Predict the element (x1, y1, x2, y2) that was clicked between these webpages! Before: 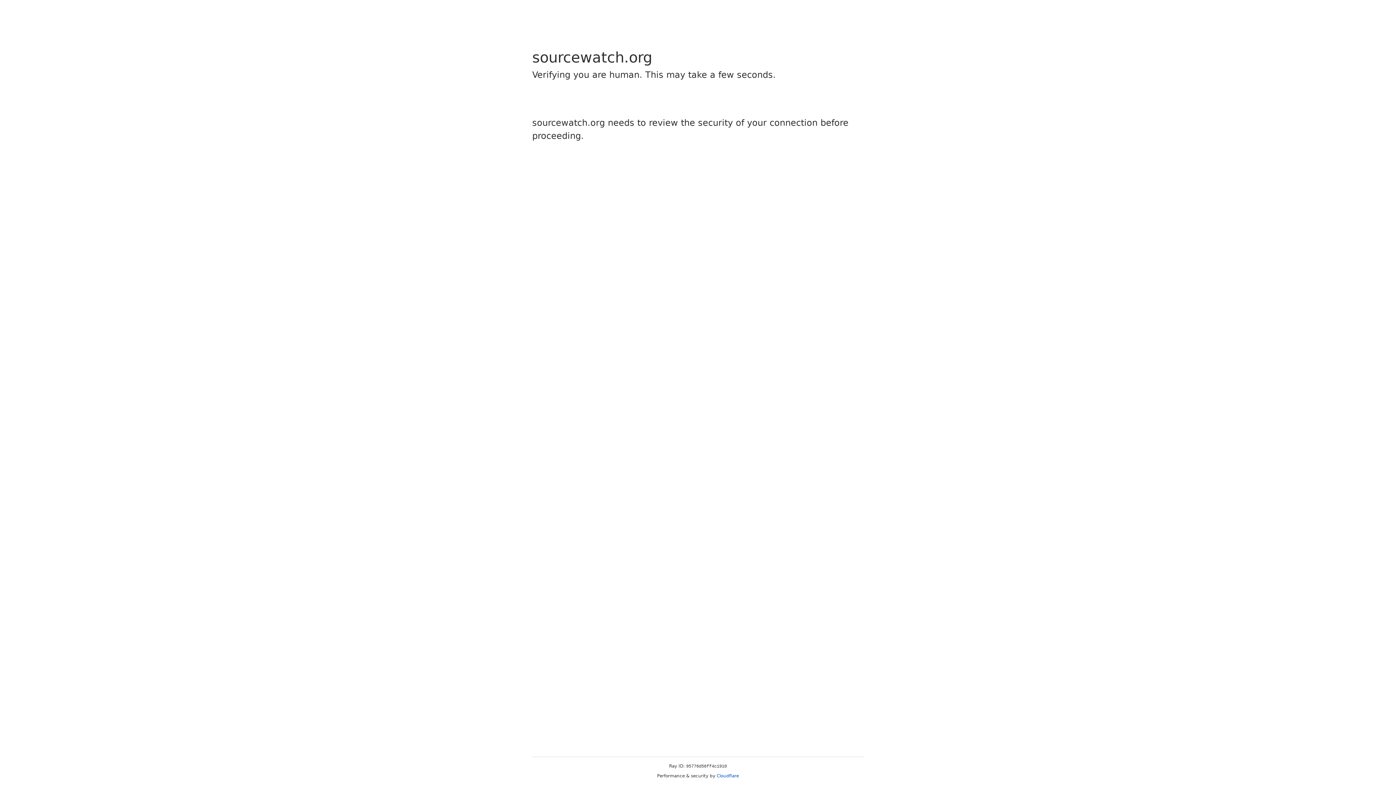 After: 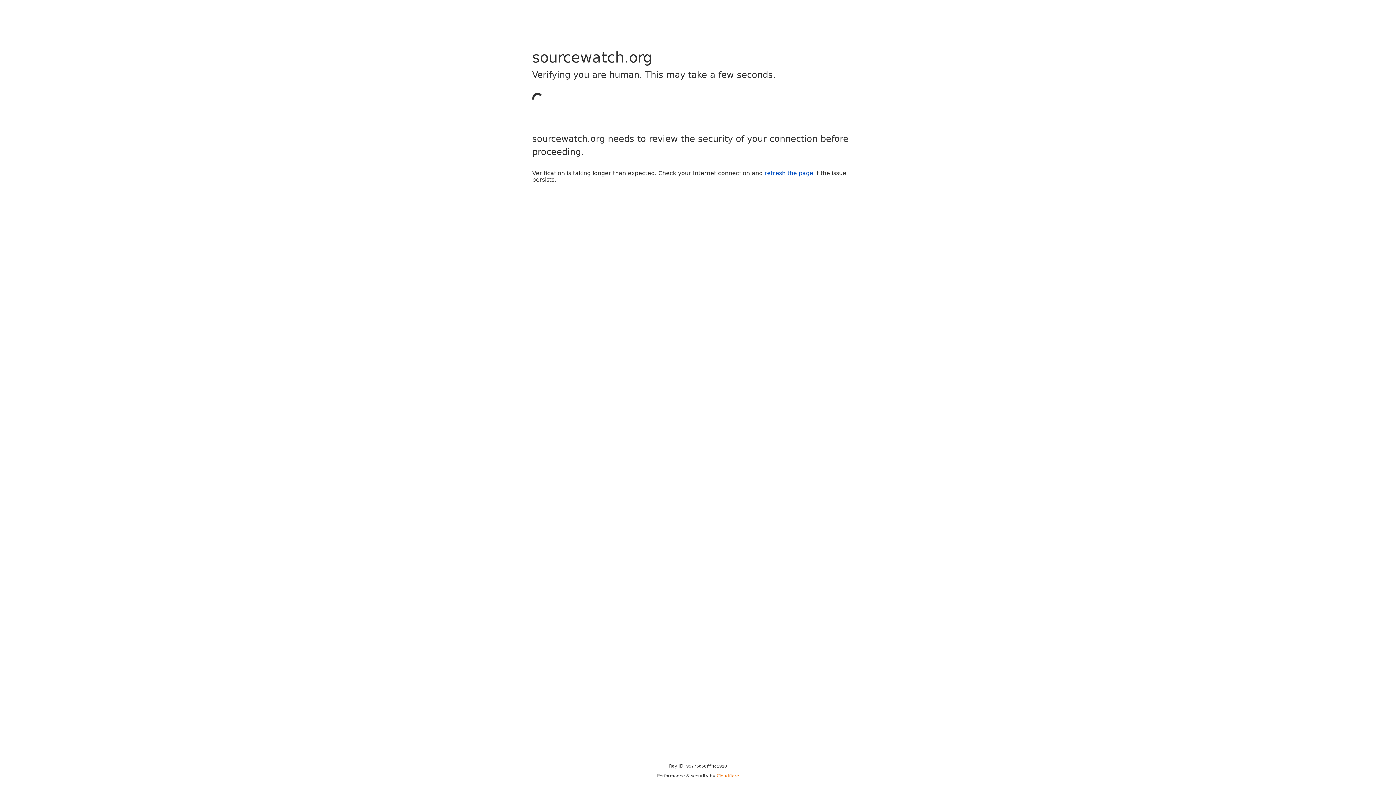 Action: bbox: (716, 773, 739, 778) label: Cloudflare